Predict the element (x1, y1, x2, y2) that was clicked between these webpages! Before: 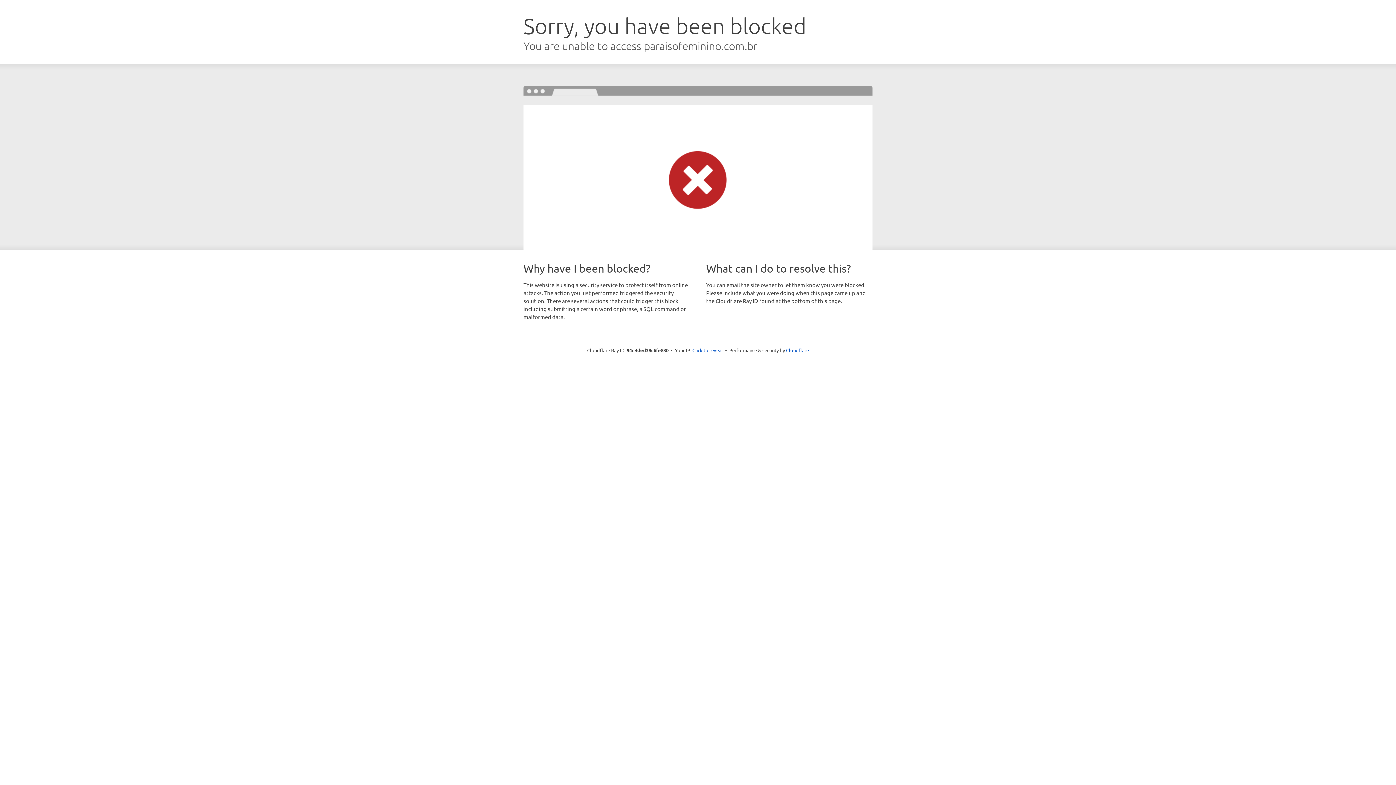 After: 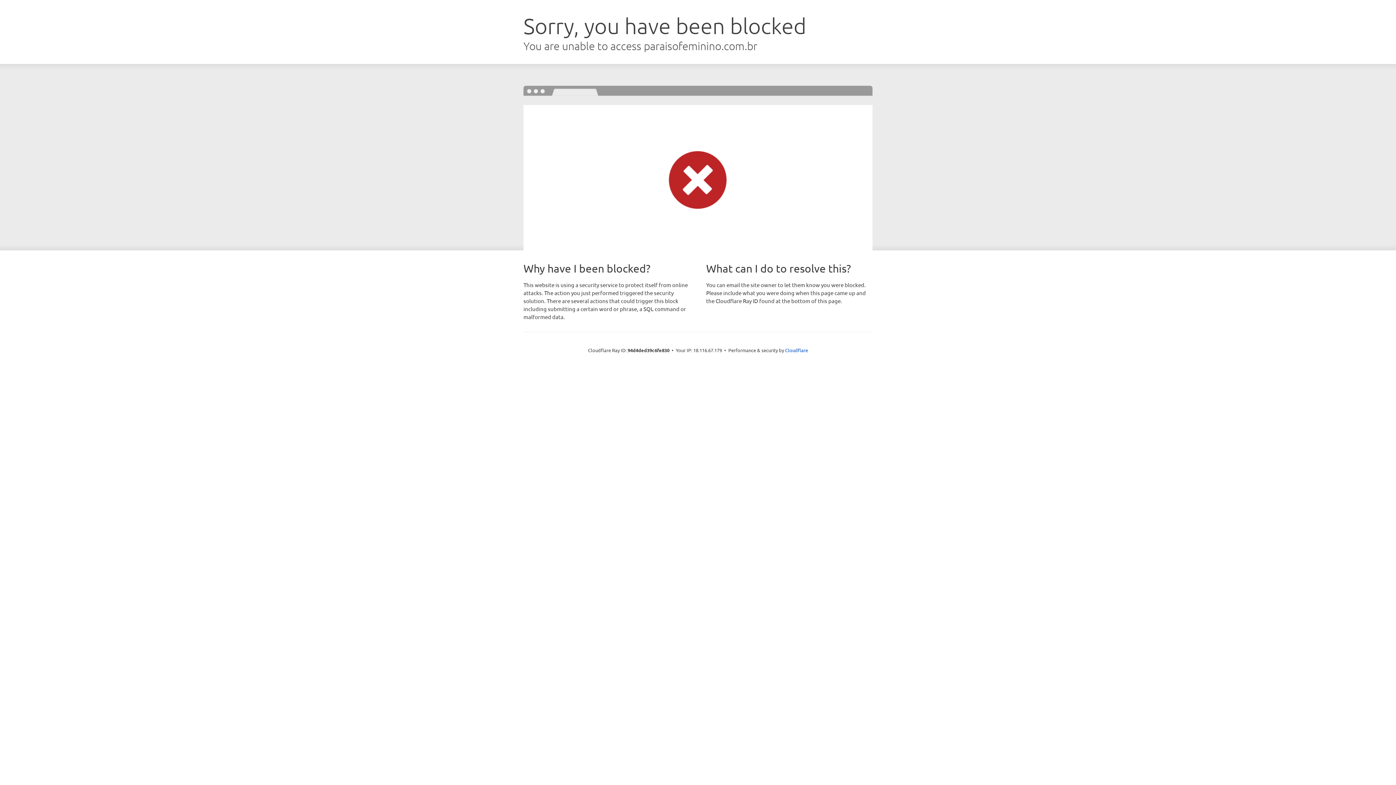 Action: label: Click to reveal bbox: (692, 346, 723, 353)